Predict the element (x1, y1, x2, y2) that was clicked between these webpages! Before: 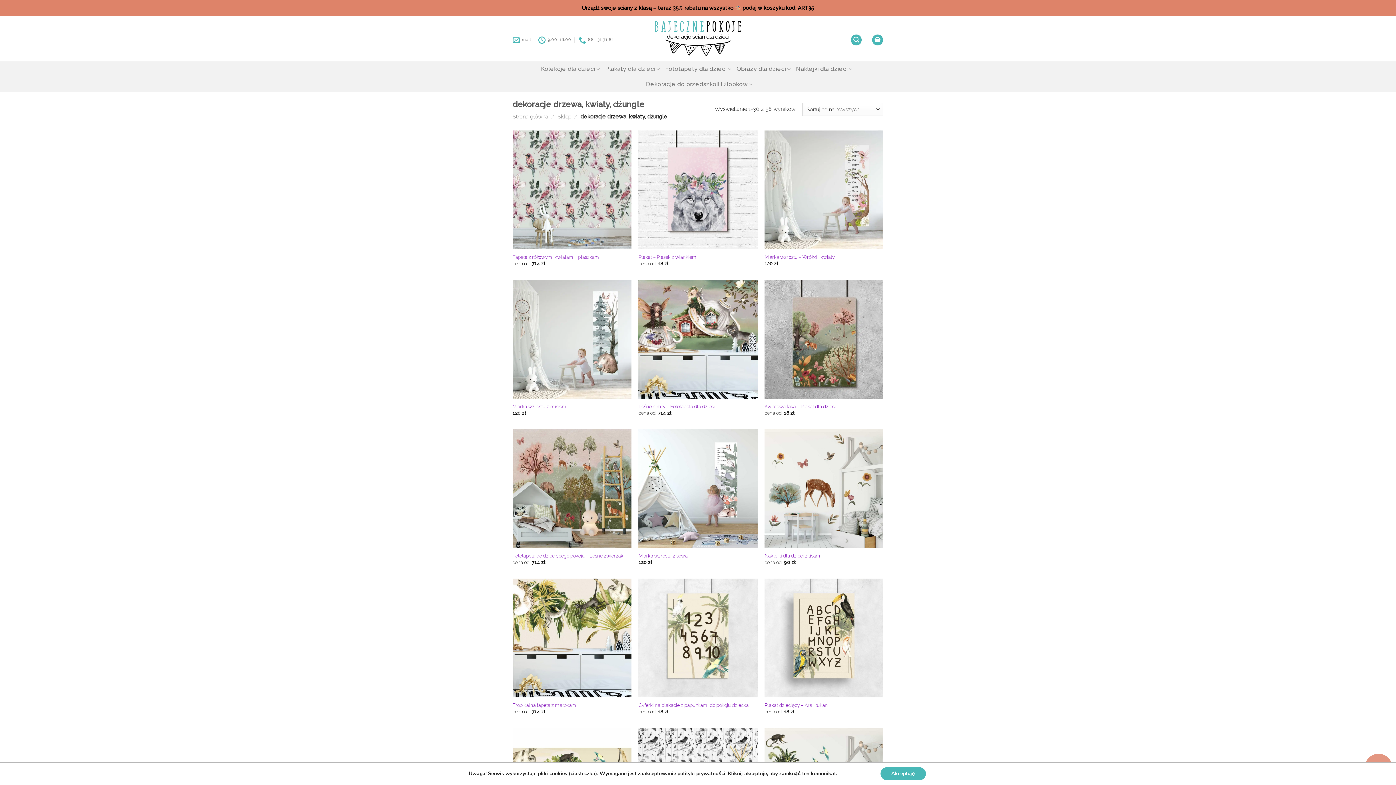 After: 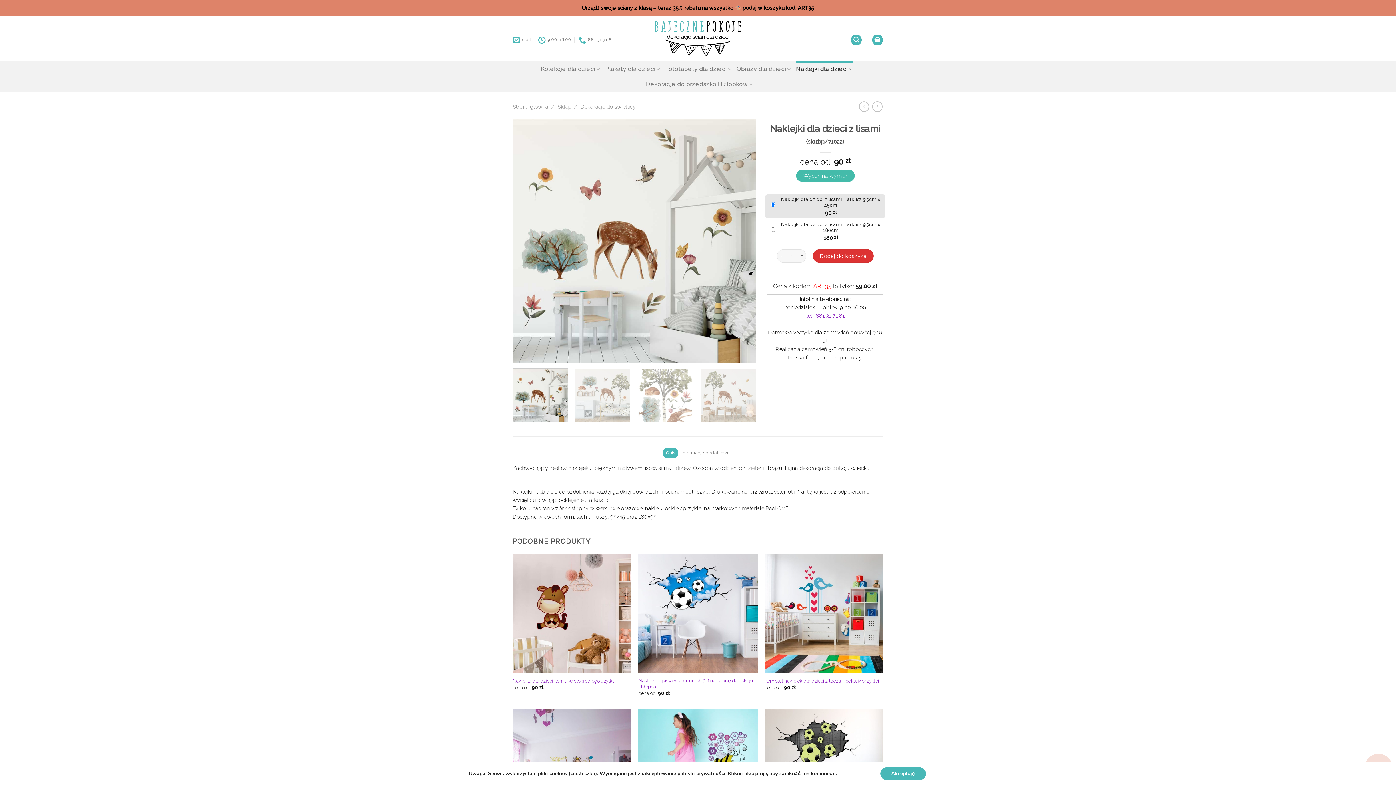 Action: bbox: (764, 553, 821, 559) label: Naklejki dla dzieci z lisami